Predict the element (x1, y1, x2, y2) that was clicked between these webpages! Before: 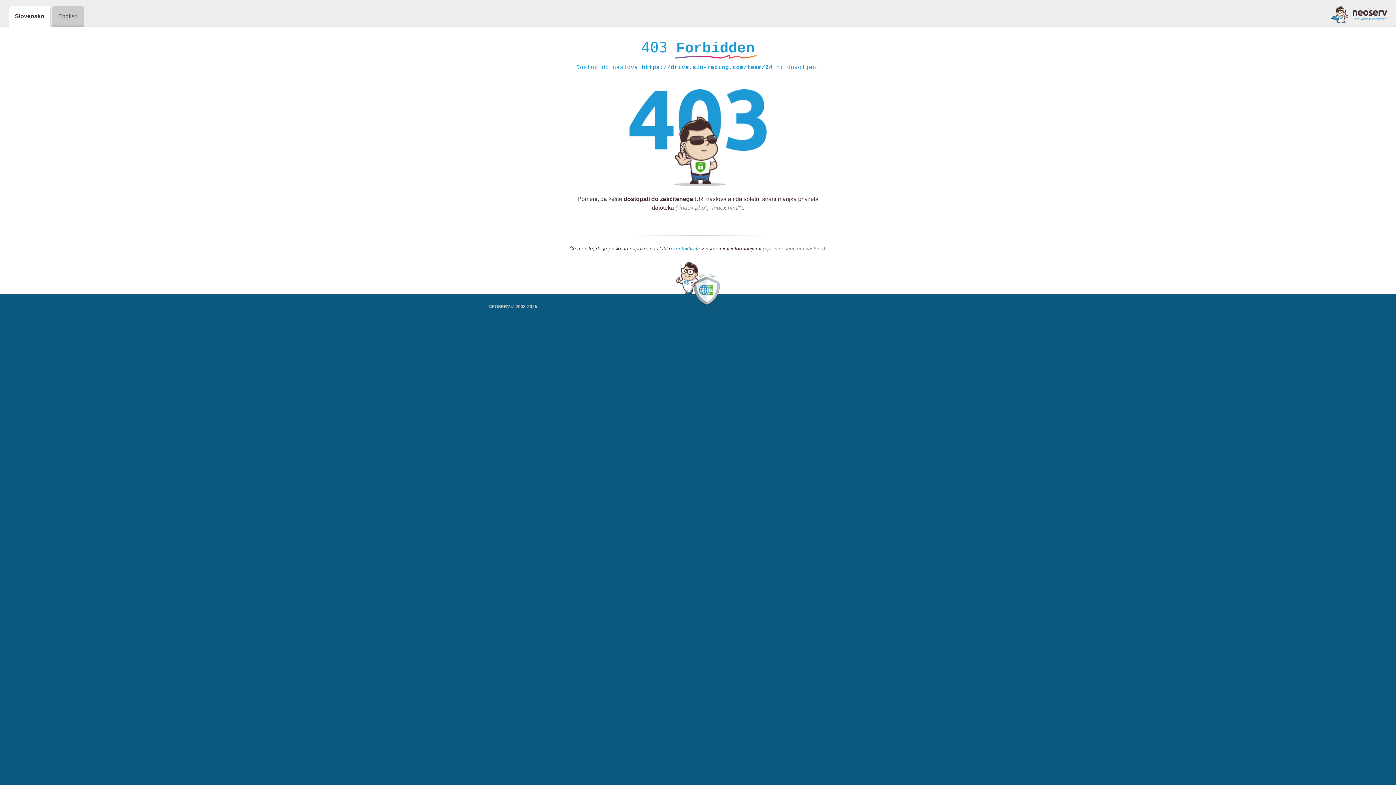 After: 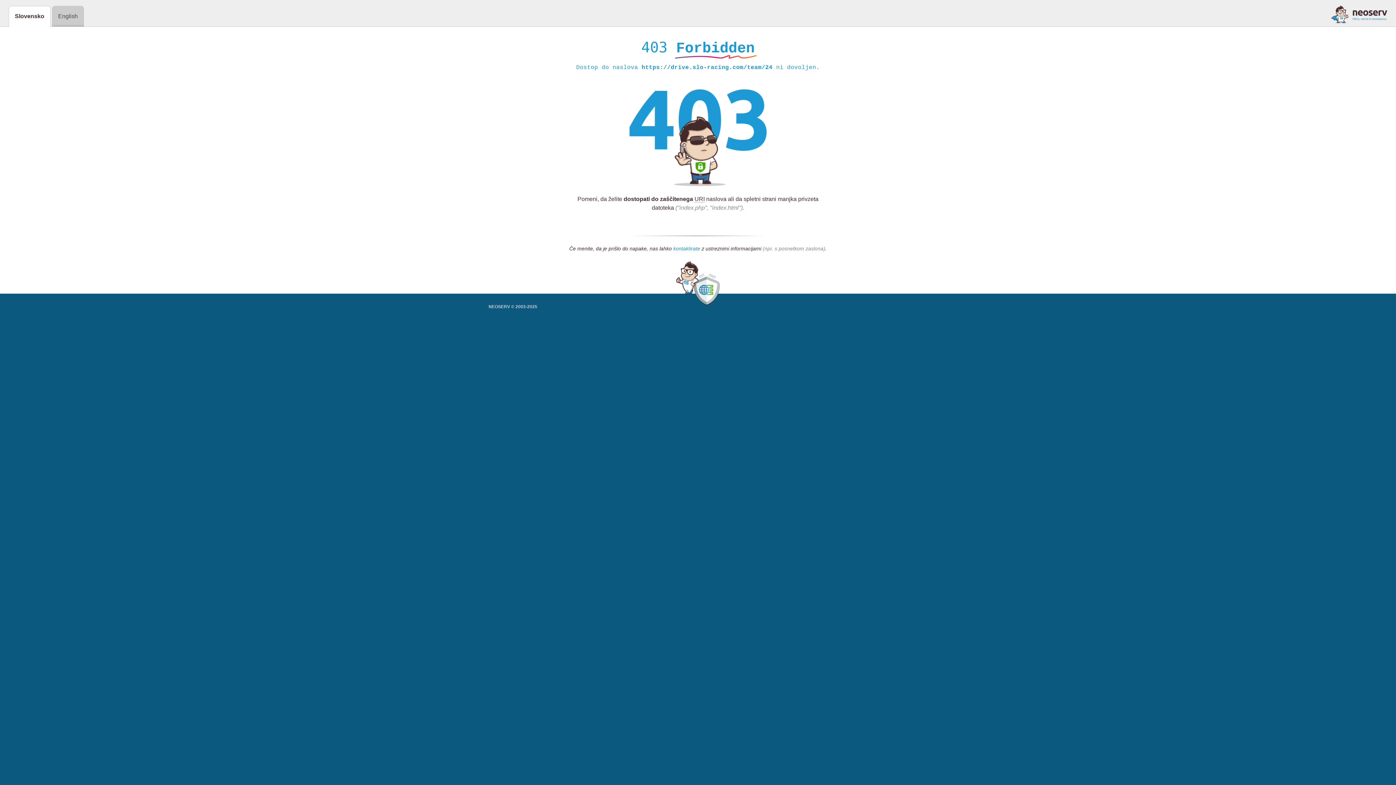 Action: label: kontaktirate bbox: (673, 245, 700, 252)